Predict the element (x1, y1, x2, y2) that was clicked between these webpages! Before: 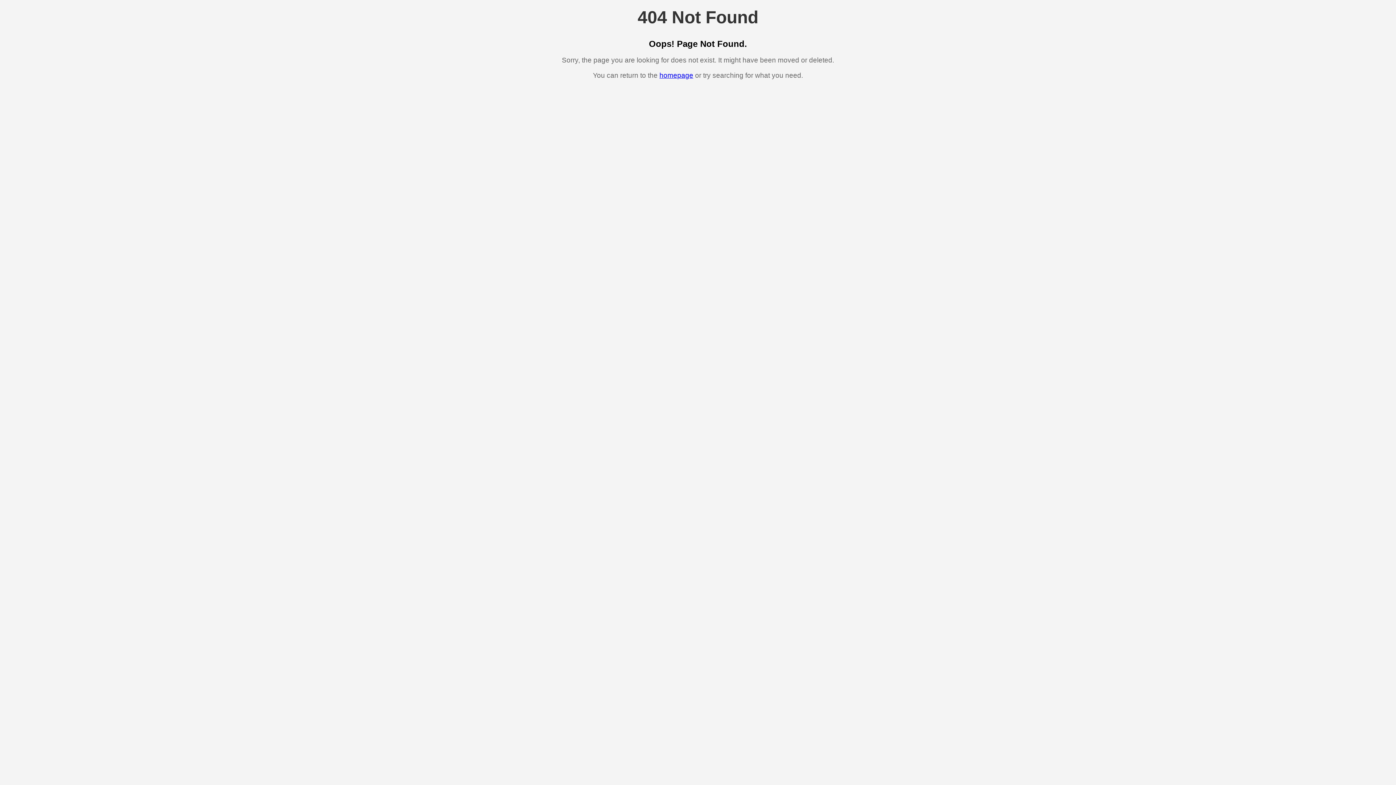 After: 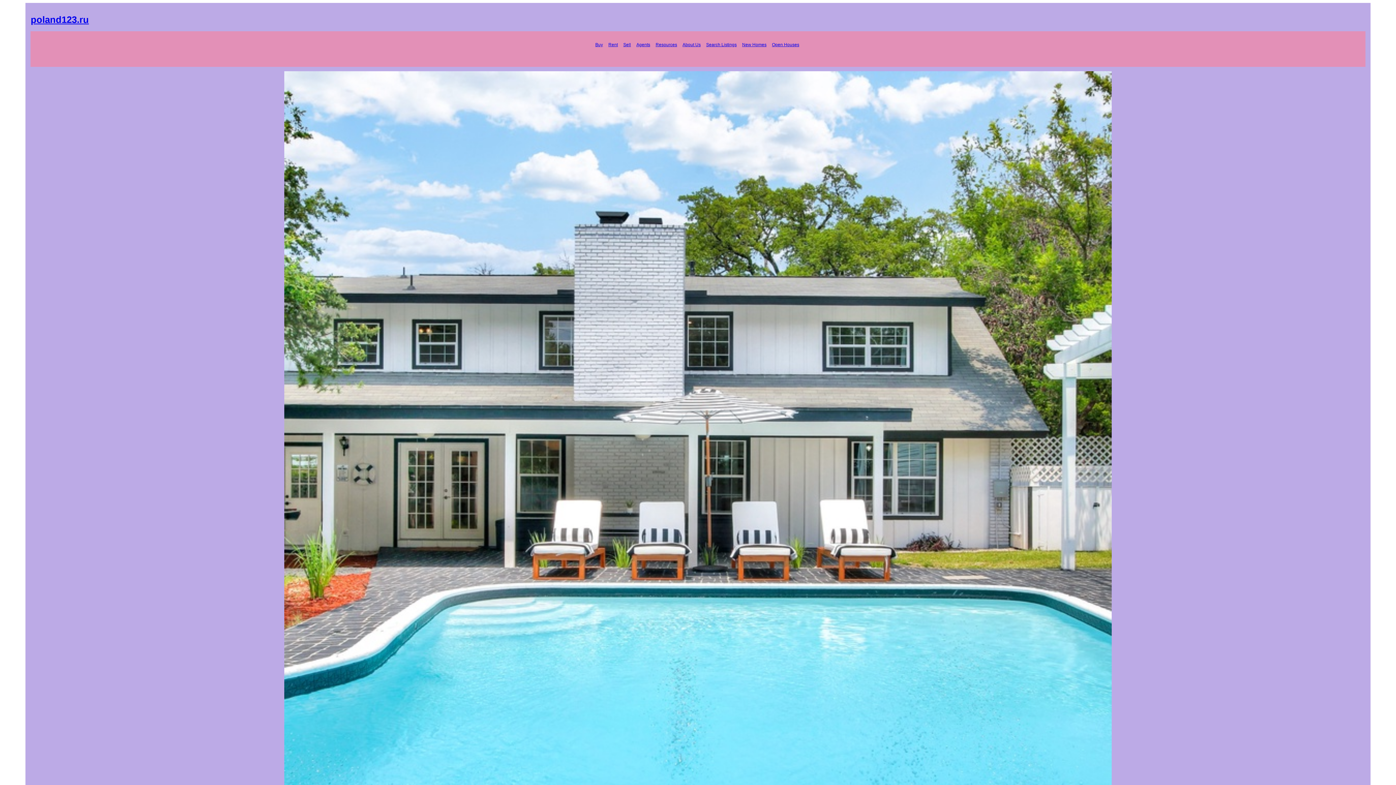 Action: bbox: (659, 71, 693, 79) label: homepage